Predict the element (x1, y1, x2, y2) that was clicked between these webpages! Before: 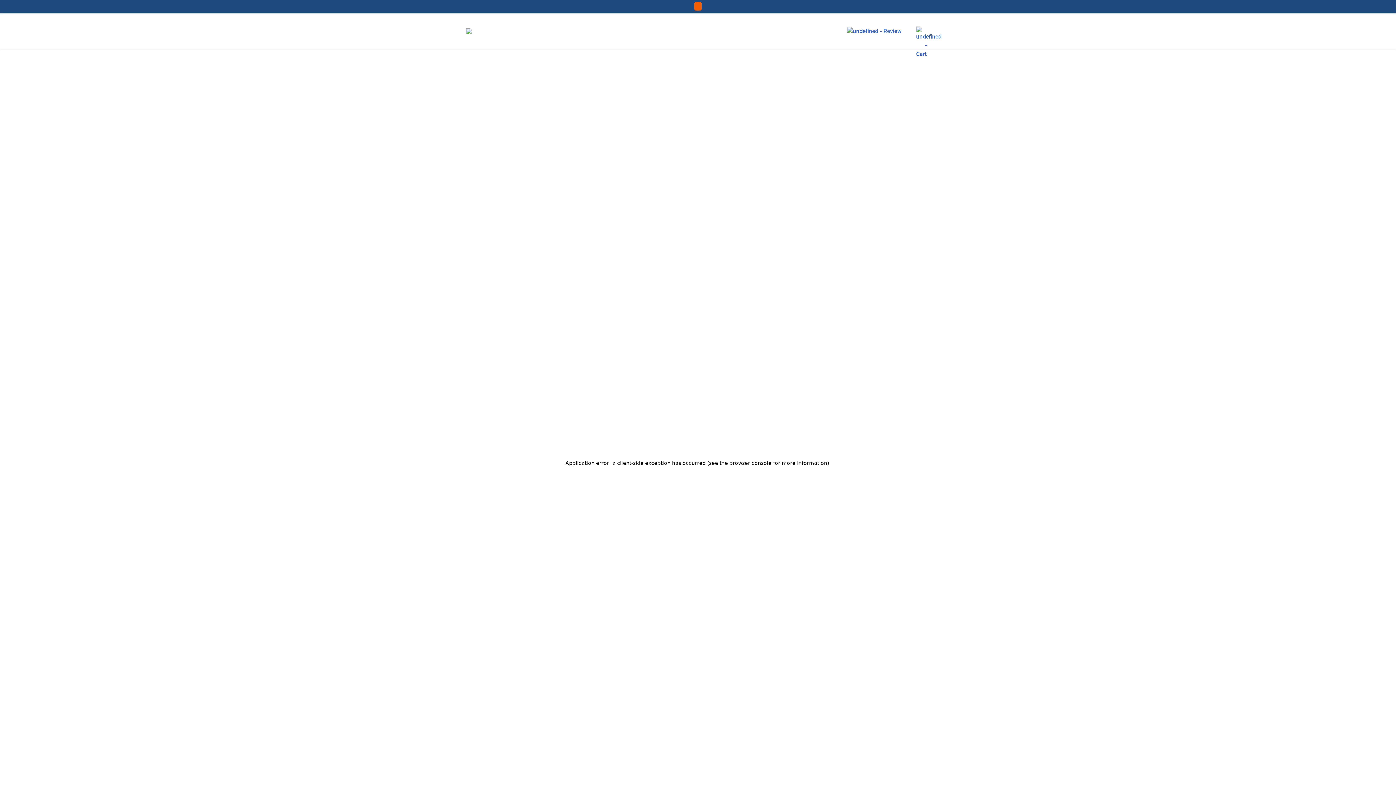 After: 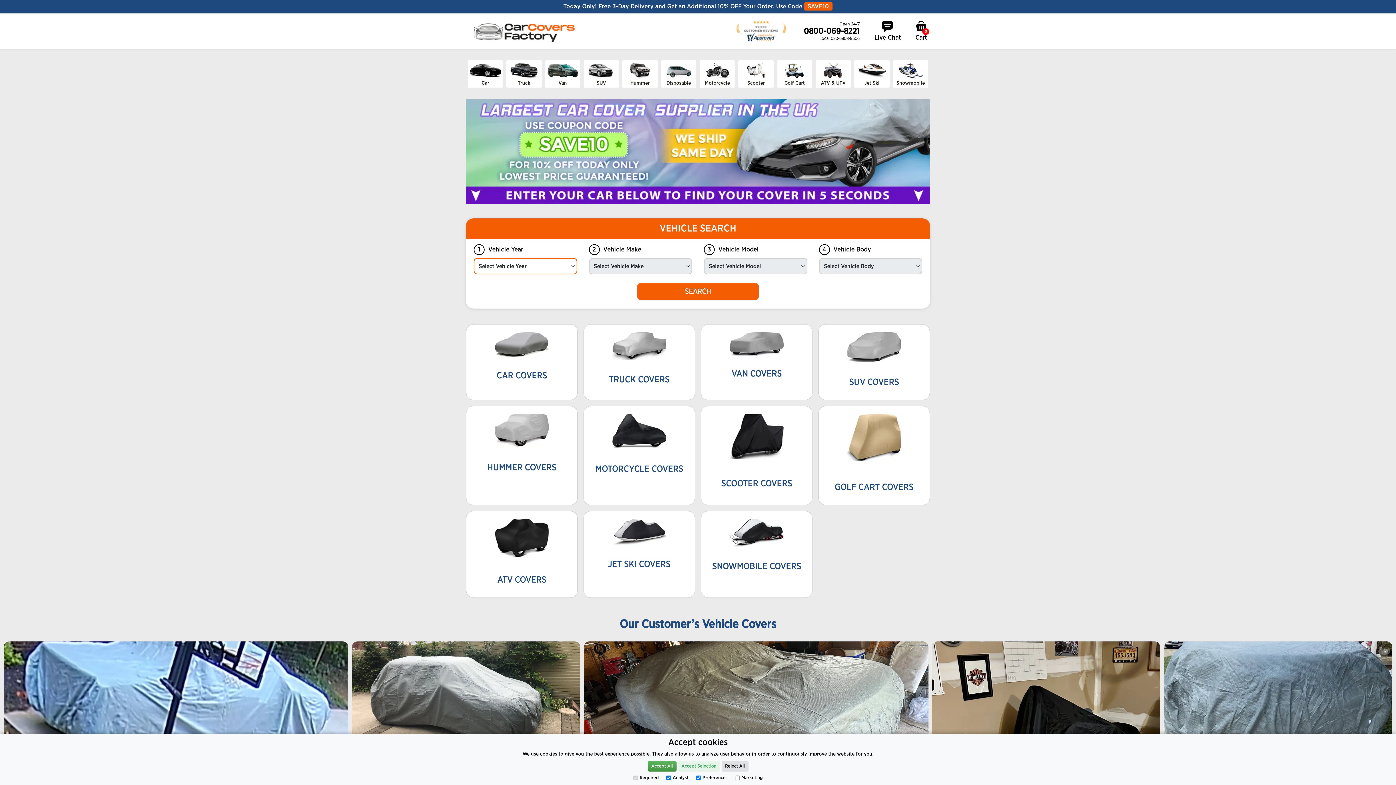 Action: bbox: (466, 26, 538, 35)